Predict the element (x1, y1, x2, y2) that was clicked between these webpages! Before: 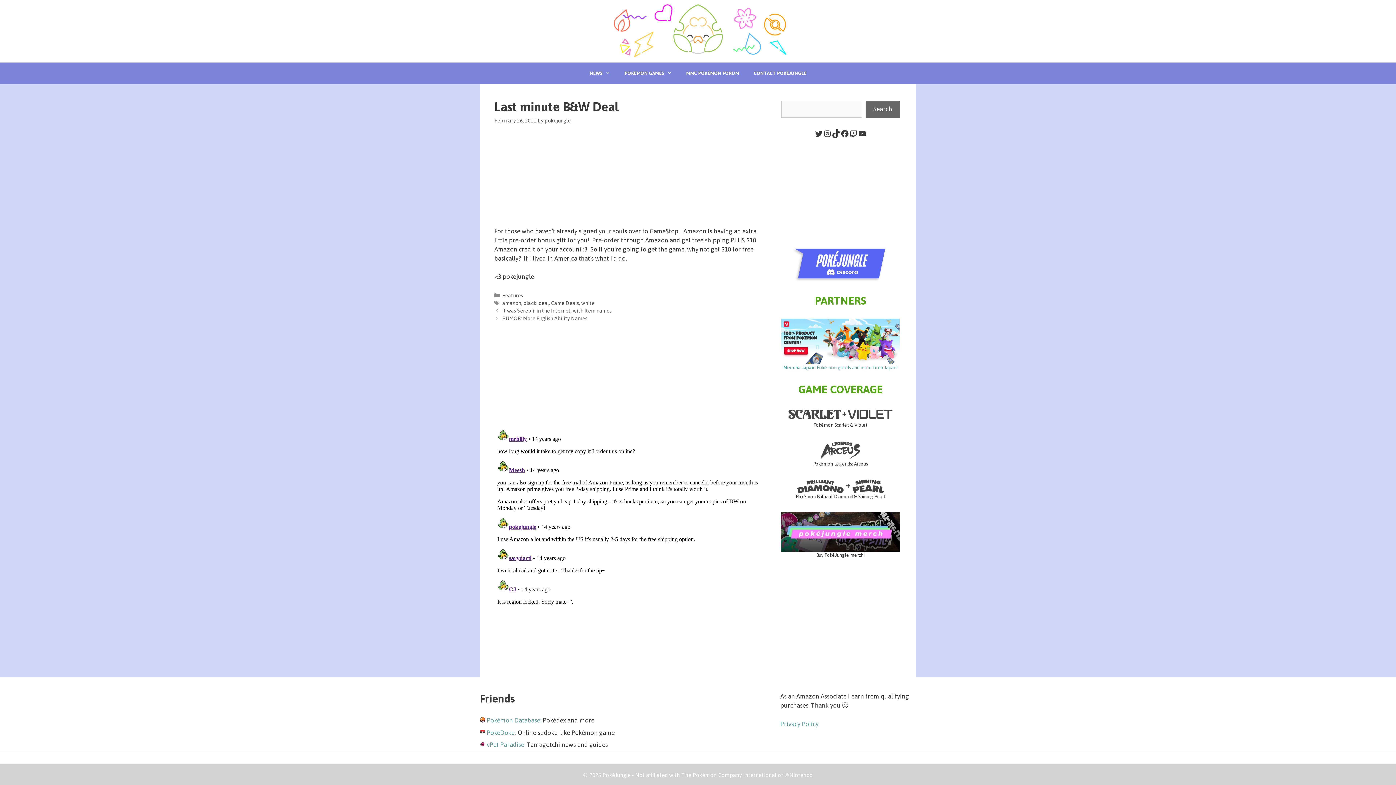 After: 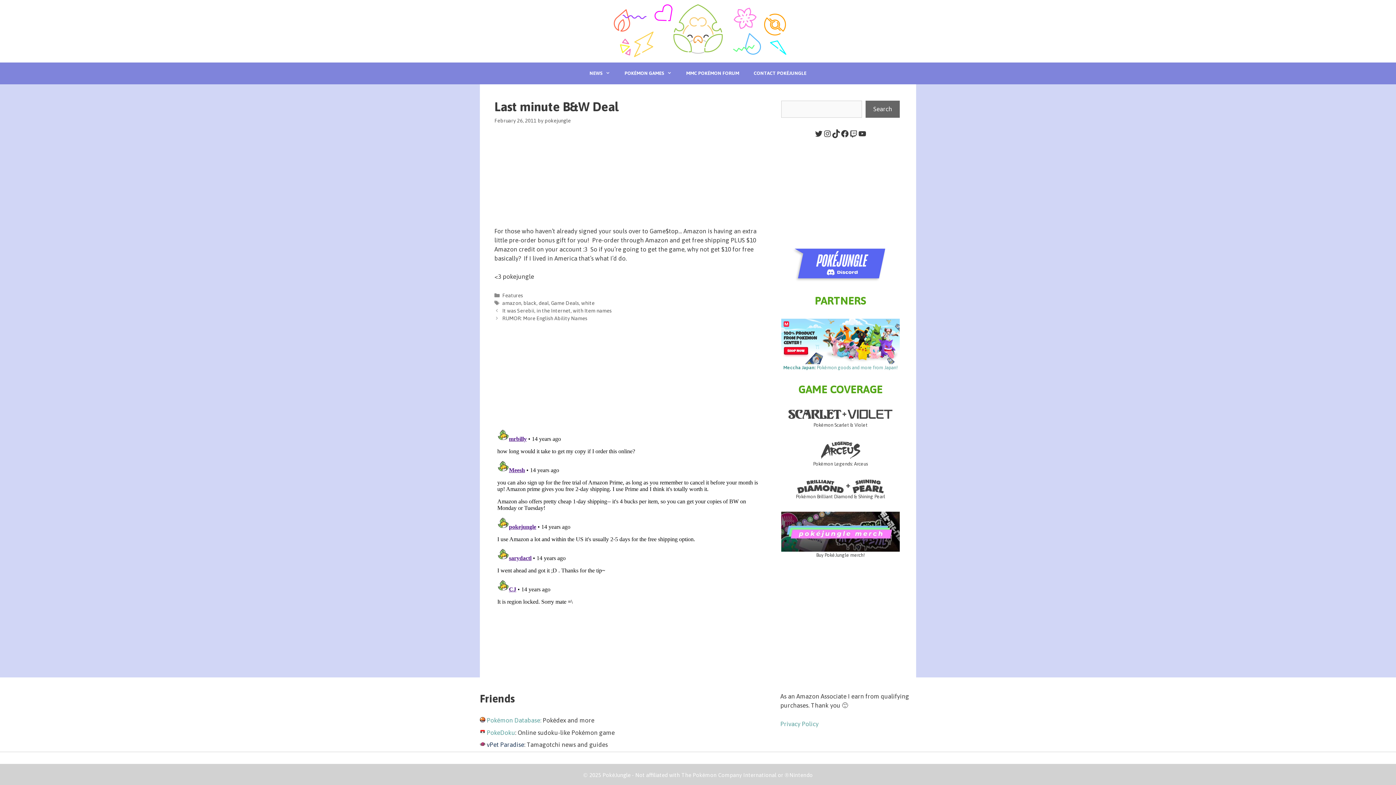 Action: bbox: (486, 741, 524, 748) label: vPet Paradise